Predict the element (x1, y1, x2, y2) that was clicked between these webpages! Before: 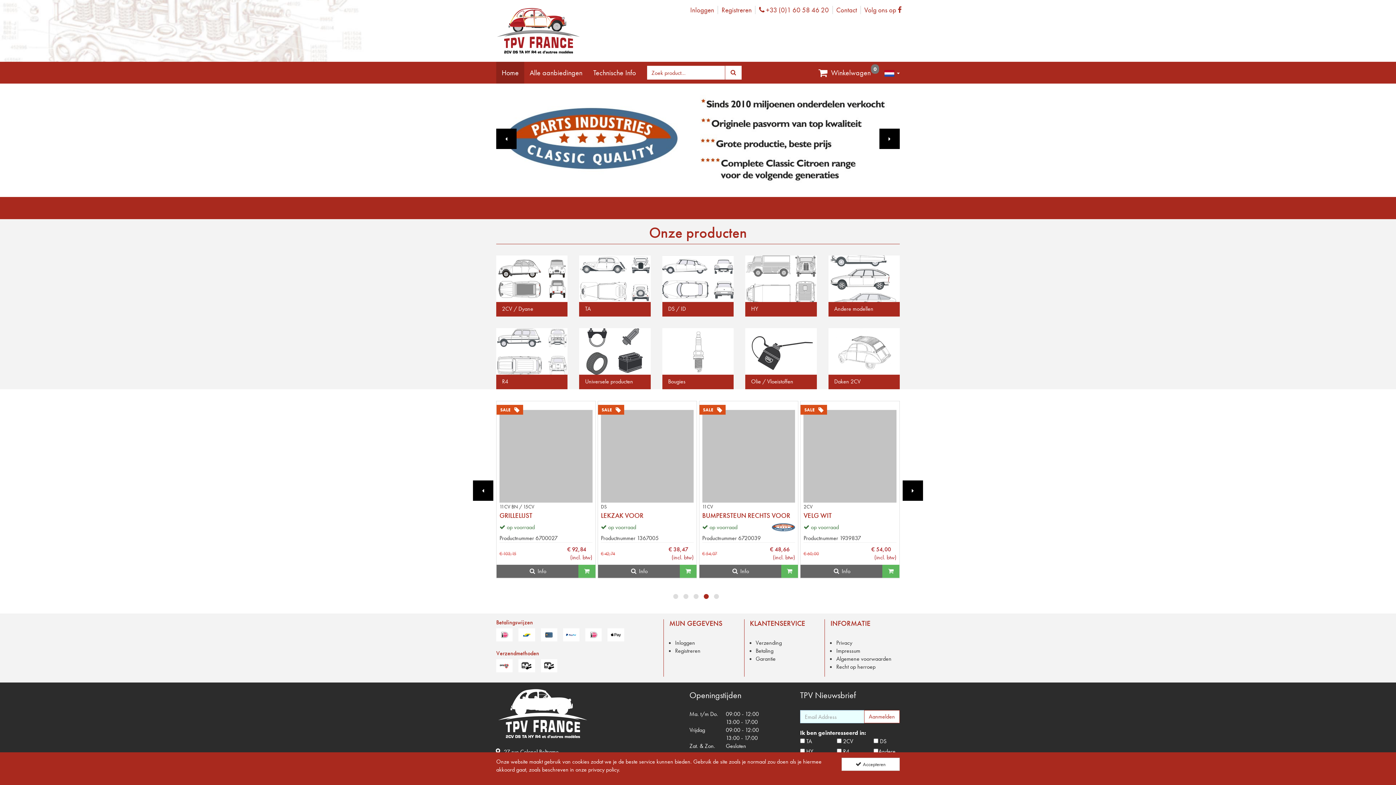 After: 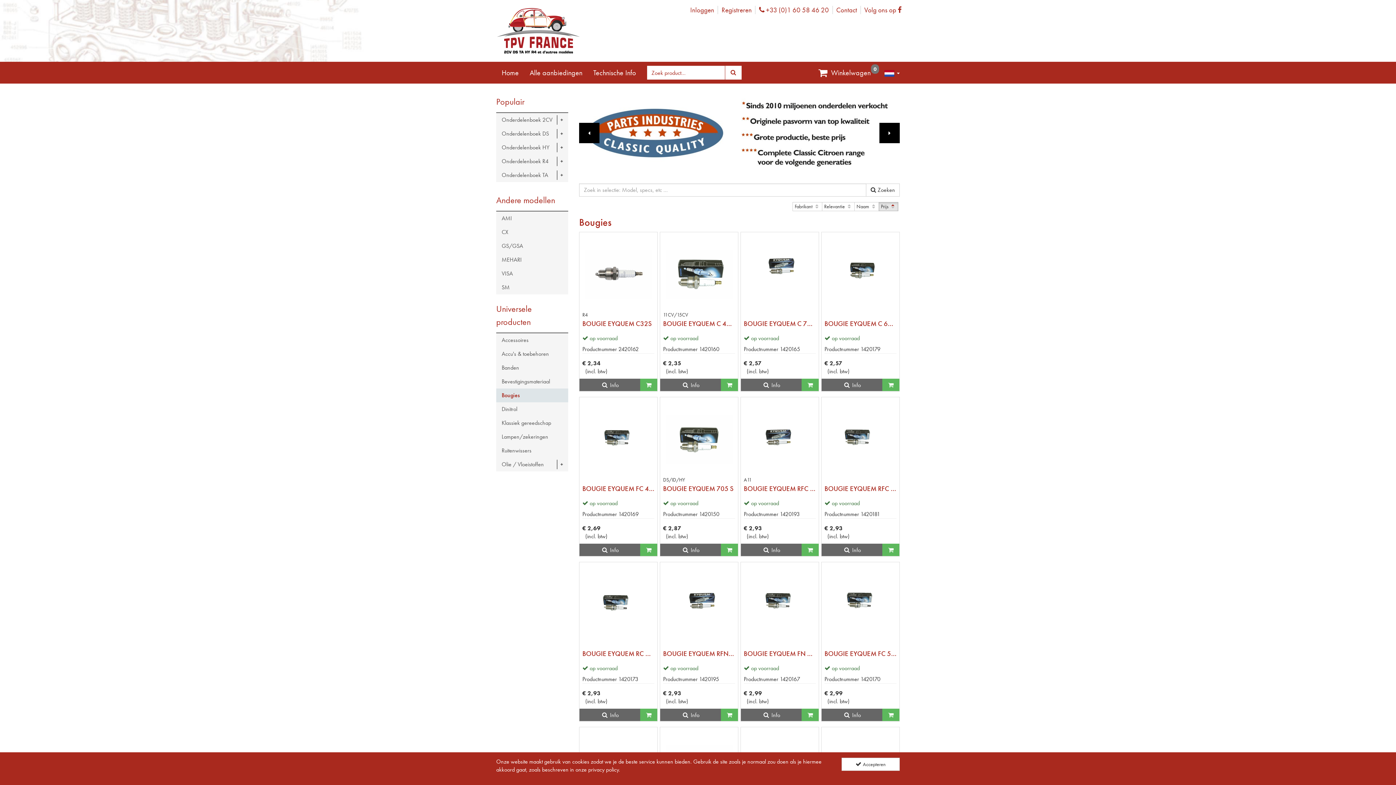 Action: bbox: (662, 328, 733, 374)